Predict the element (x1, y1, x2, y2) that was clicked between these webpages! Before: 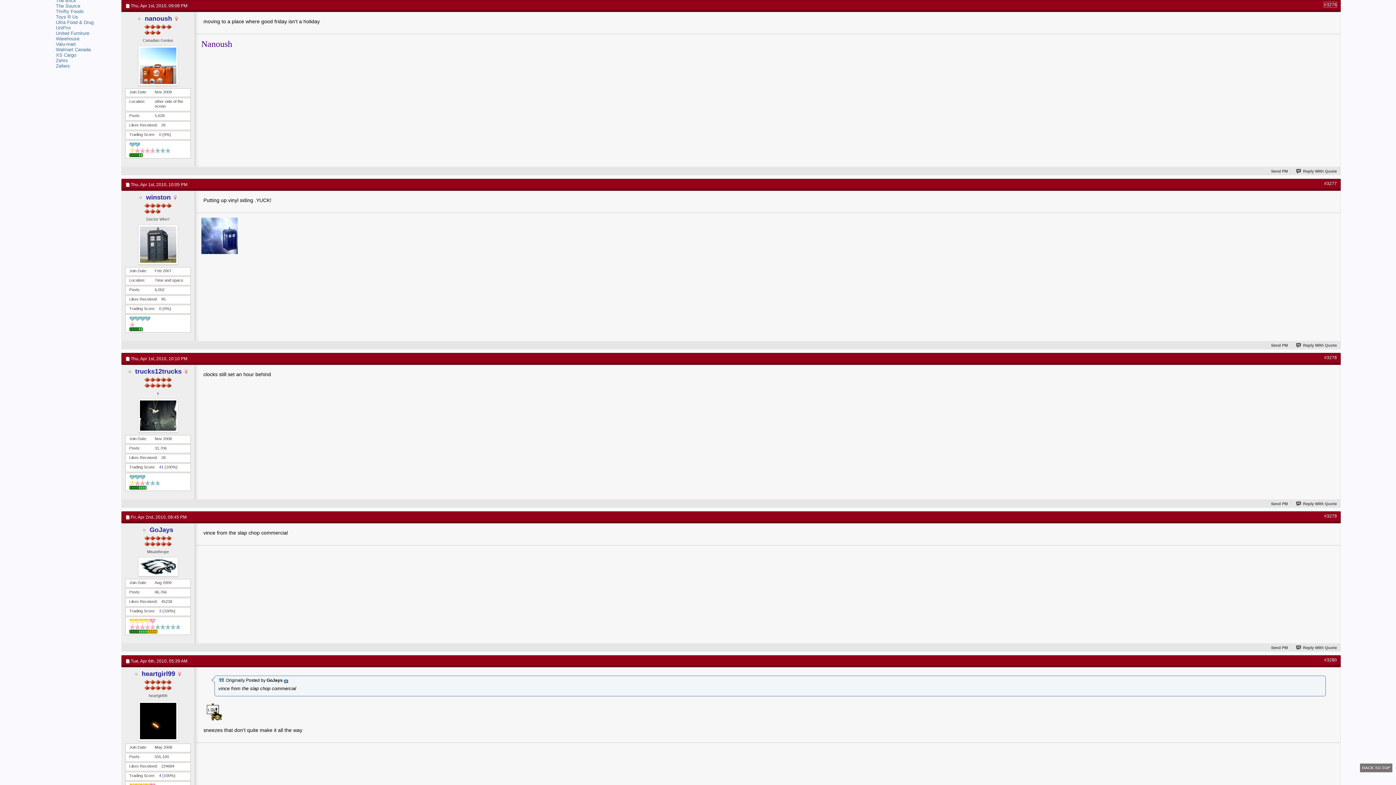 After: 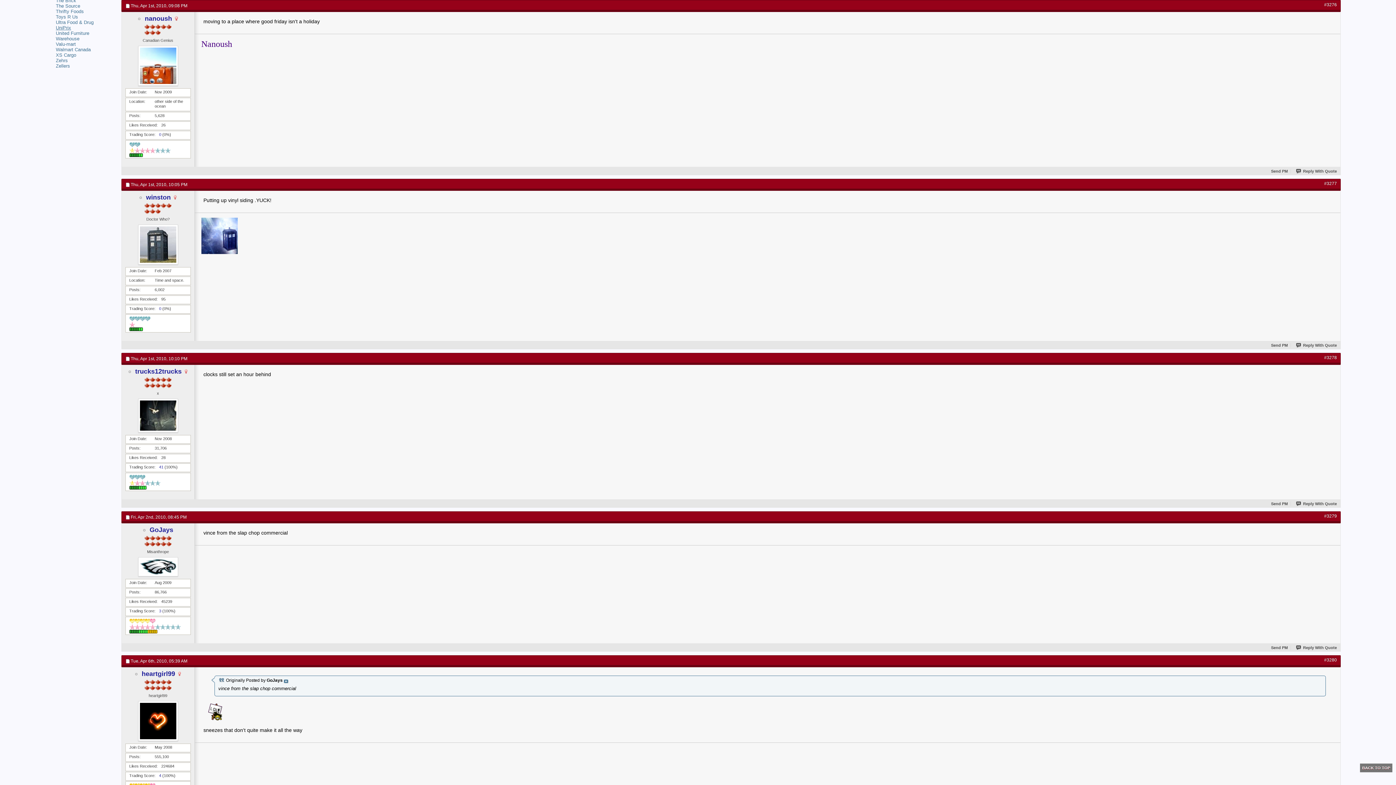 Action: label: UniPrix bbox: (55, 25, 71, 30)